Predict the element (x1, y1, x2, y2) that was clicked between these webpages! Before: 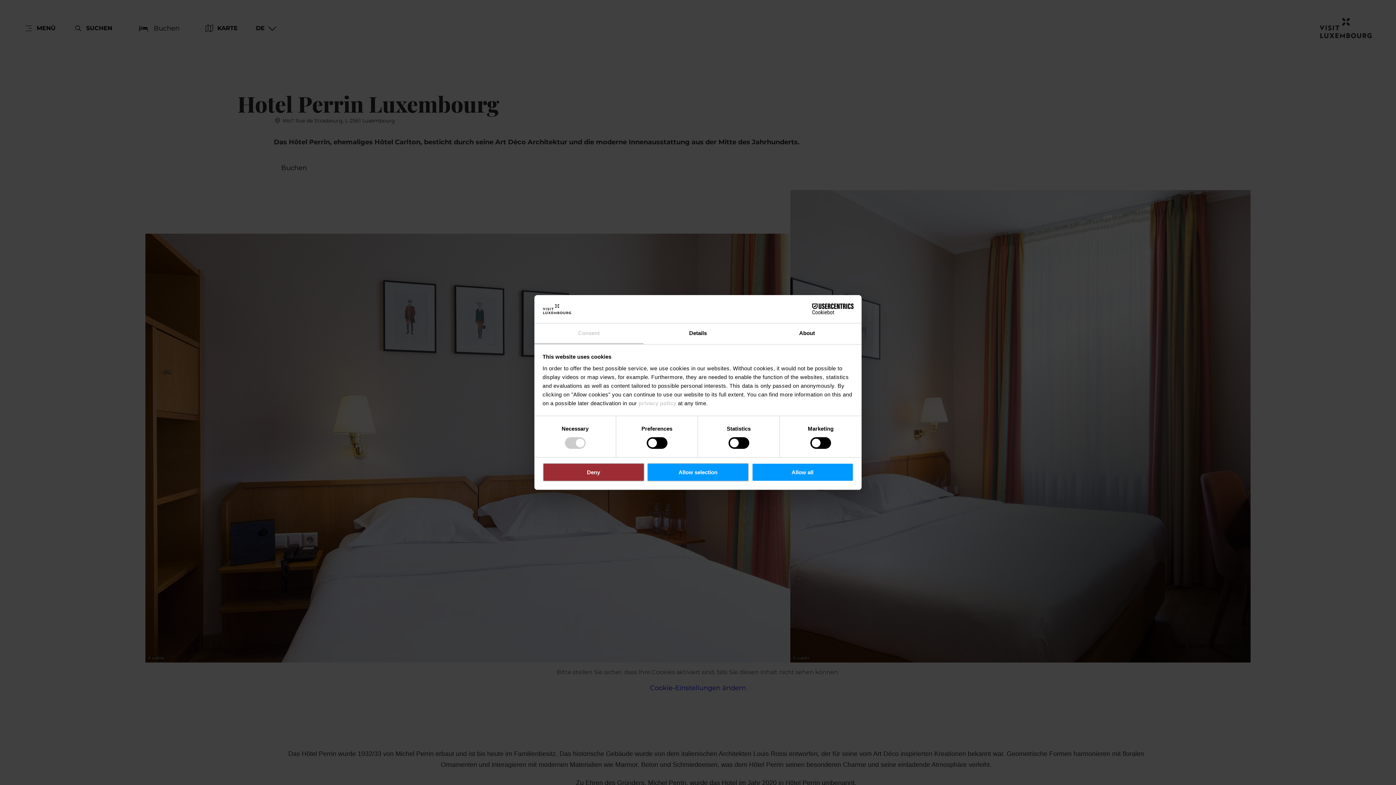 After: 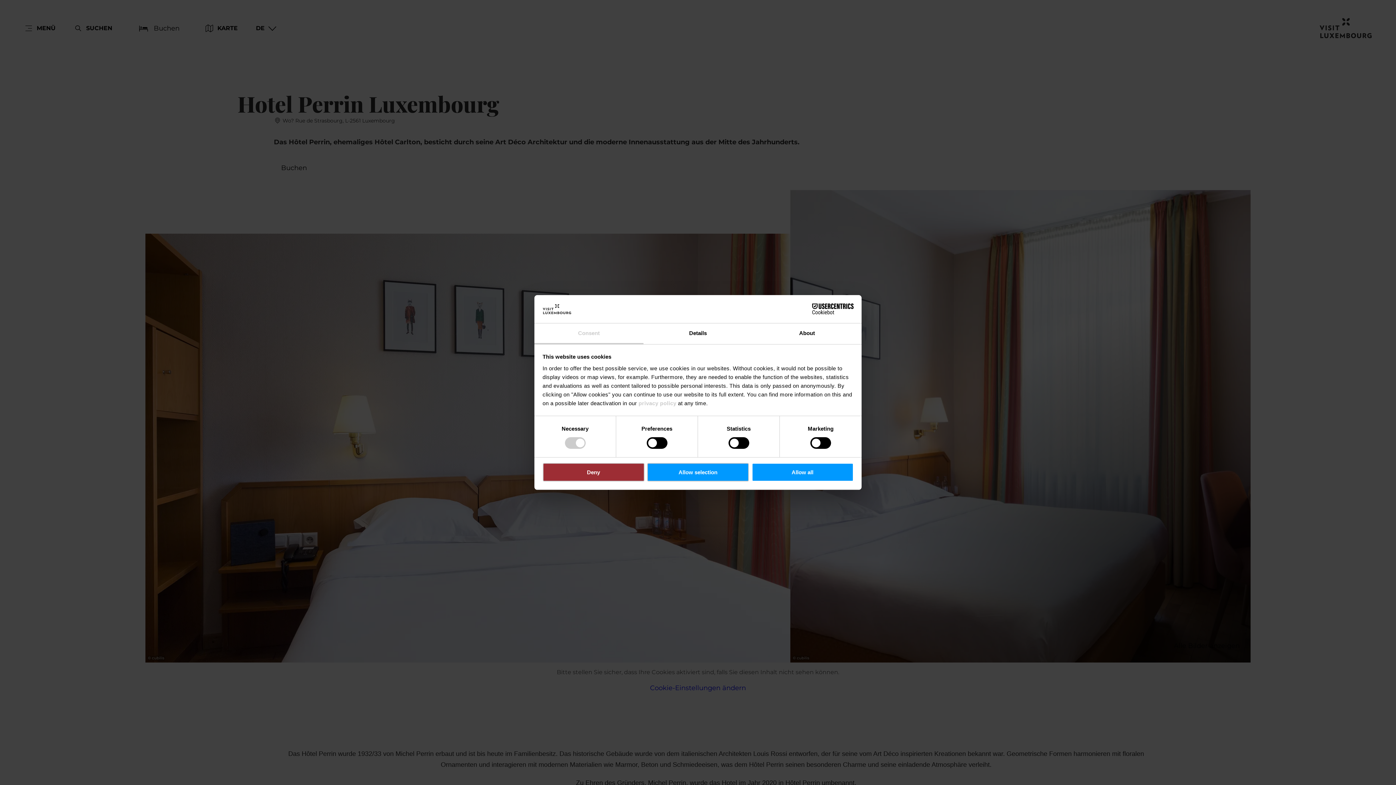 Action: label: Consent bbox: (534, 323, 643, 344)